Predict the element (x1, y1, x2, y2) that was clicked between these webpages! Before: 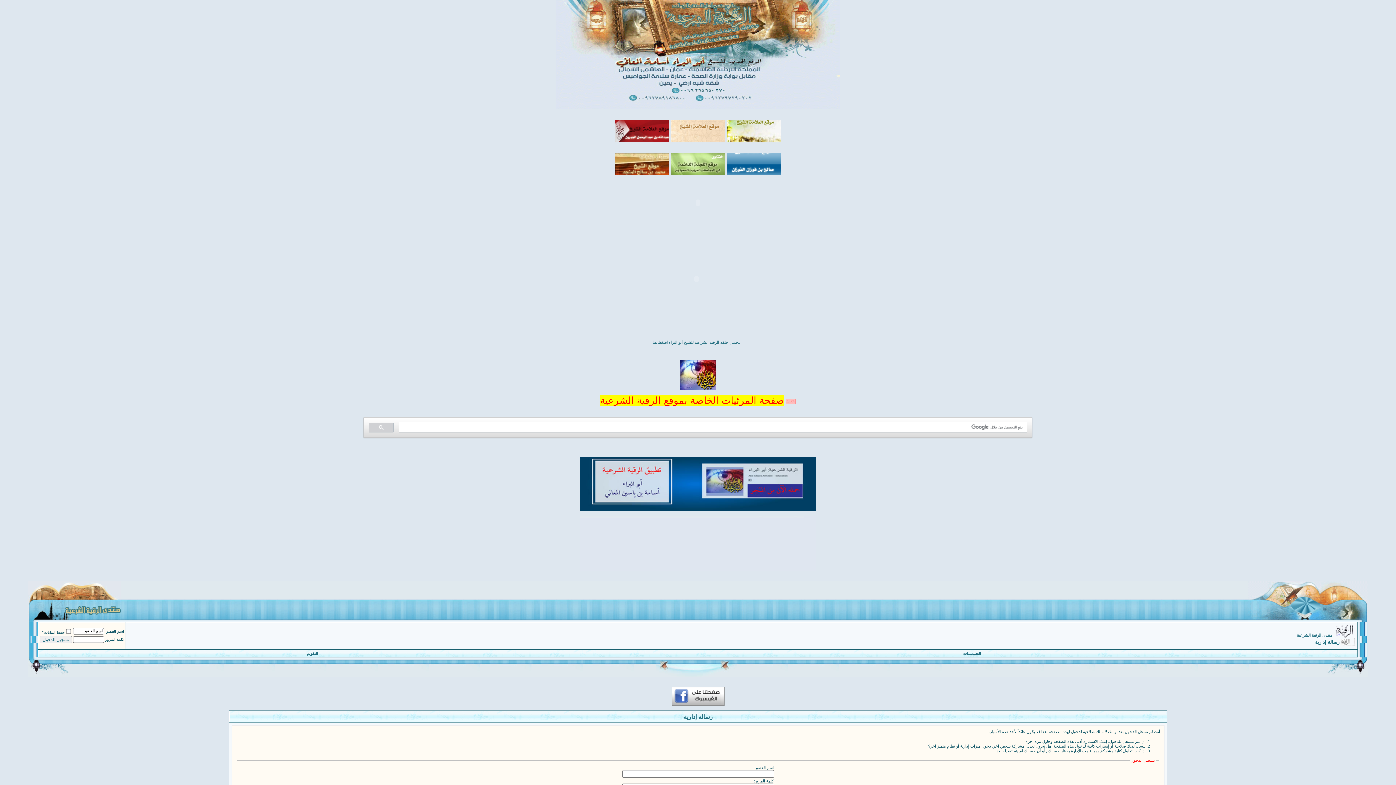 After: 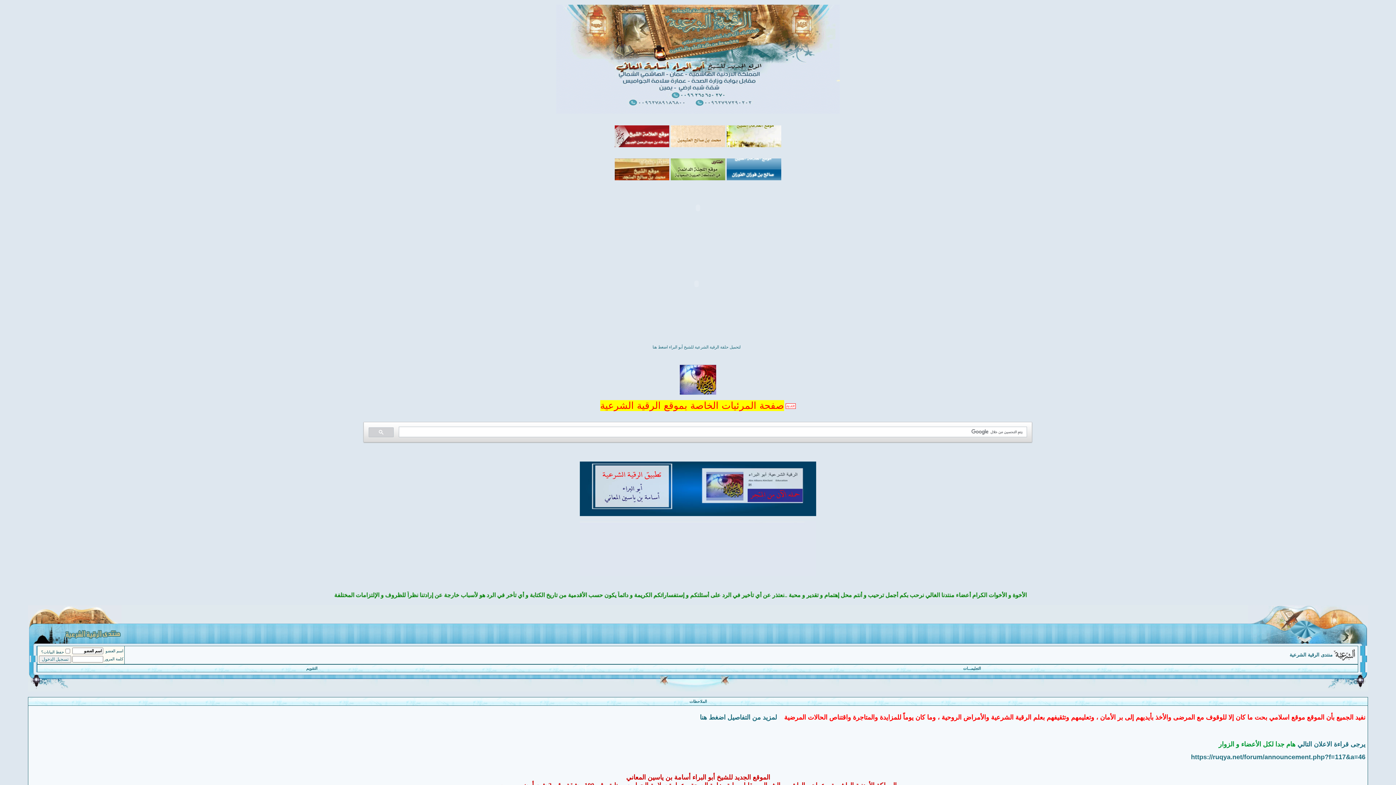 Action: label: منتدى الرقية الشرعية bbox: (1297, 633, 1332, 637)